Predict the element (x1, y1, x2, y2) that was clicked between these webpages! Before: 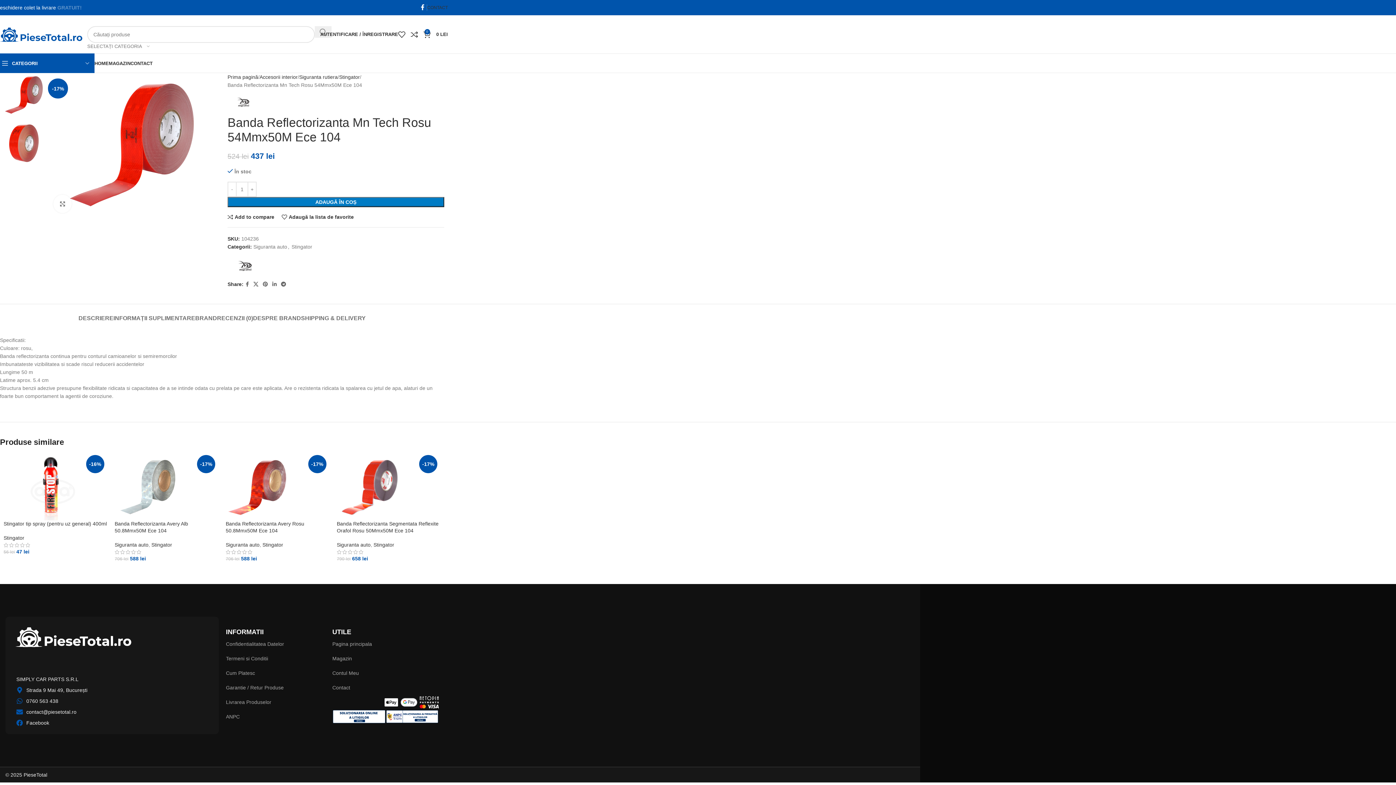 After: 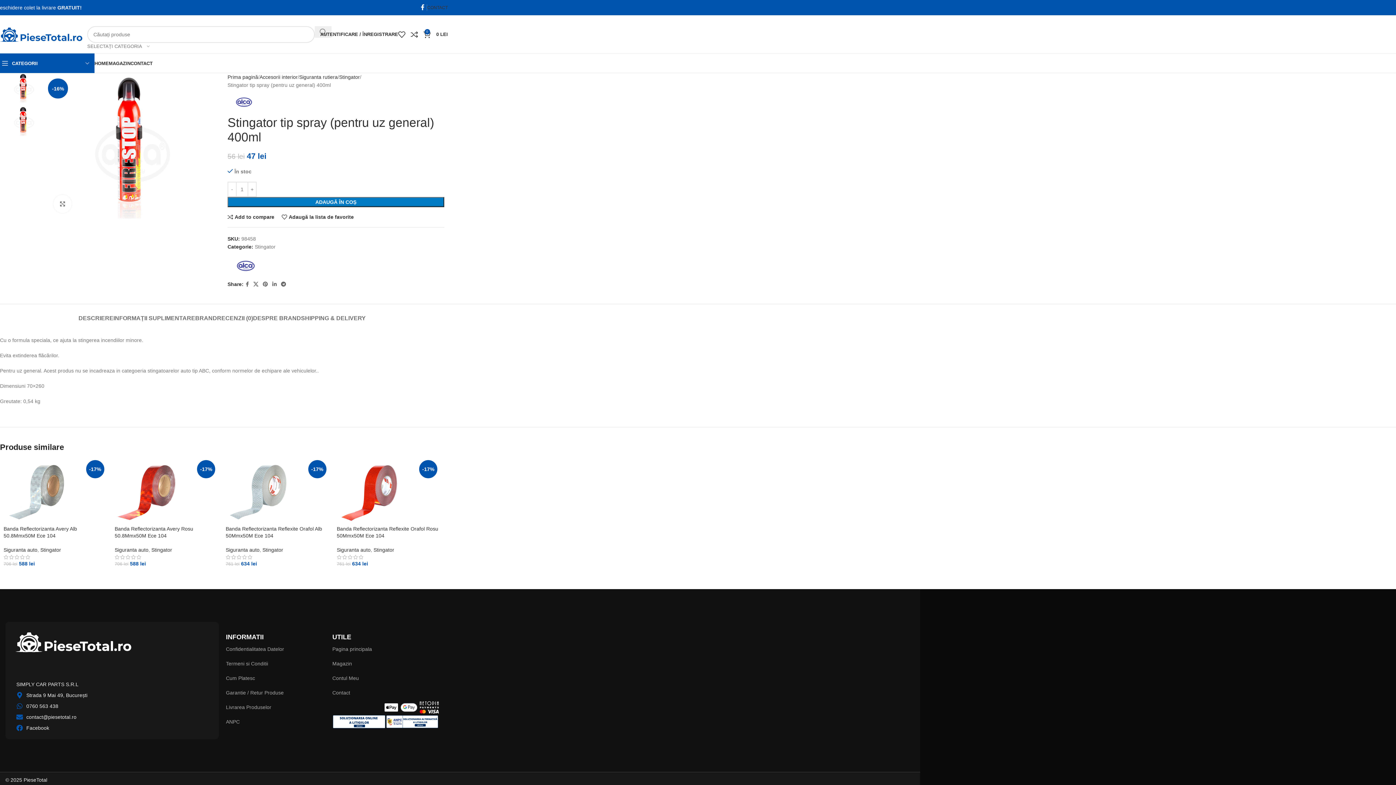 Action: bbox: (3, 455, 107, 520) label: -16%